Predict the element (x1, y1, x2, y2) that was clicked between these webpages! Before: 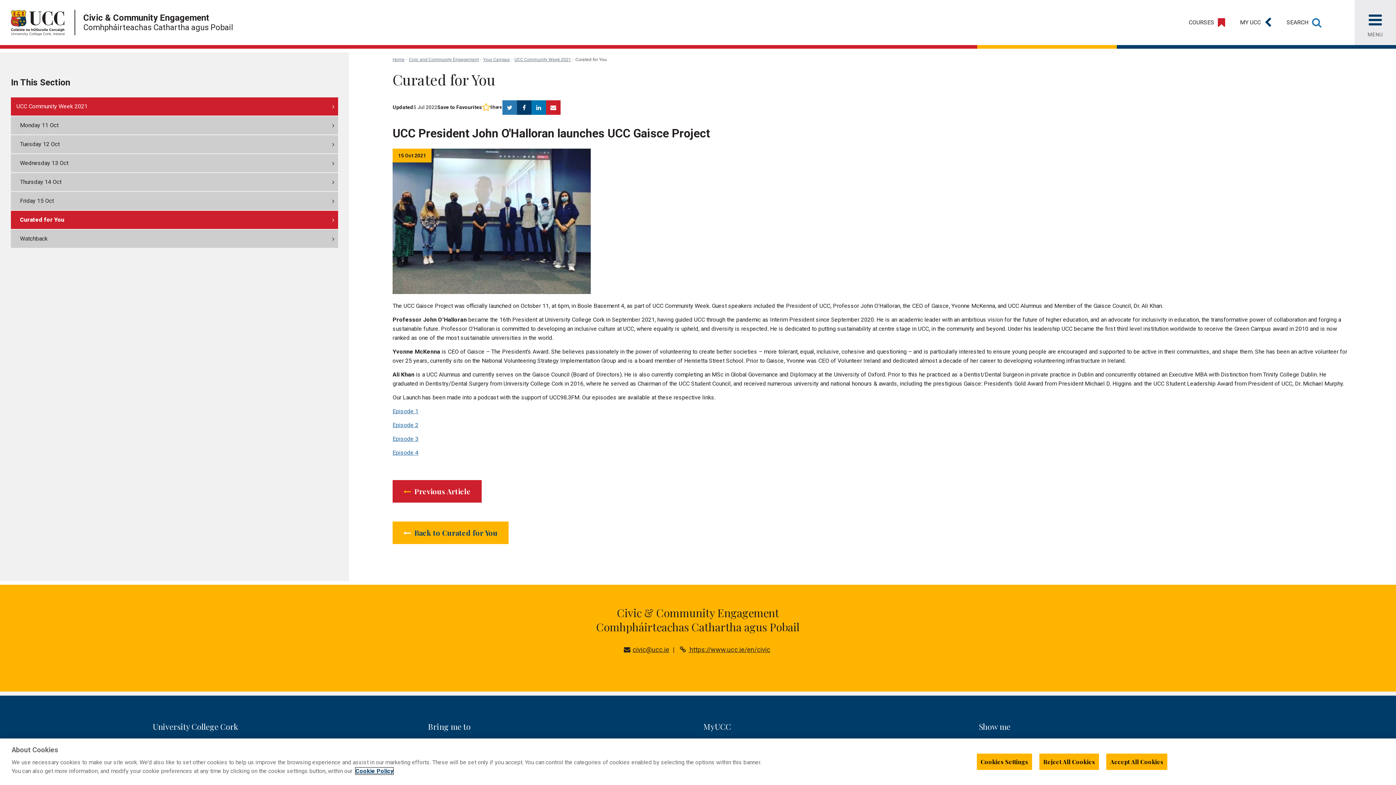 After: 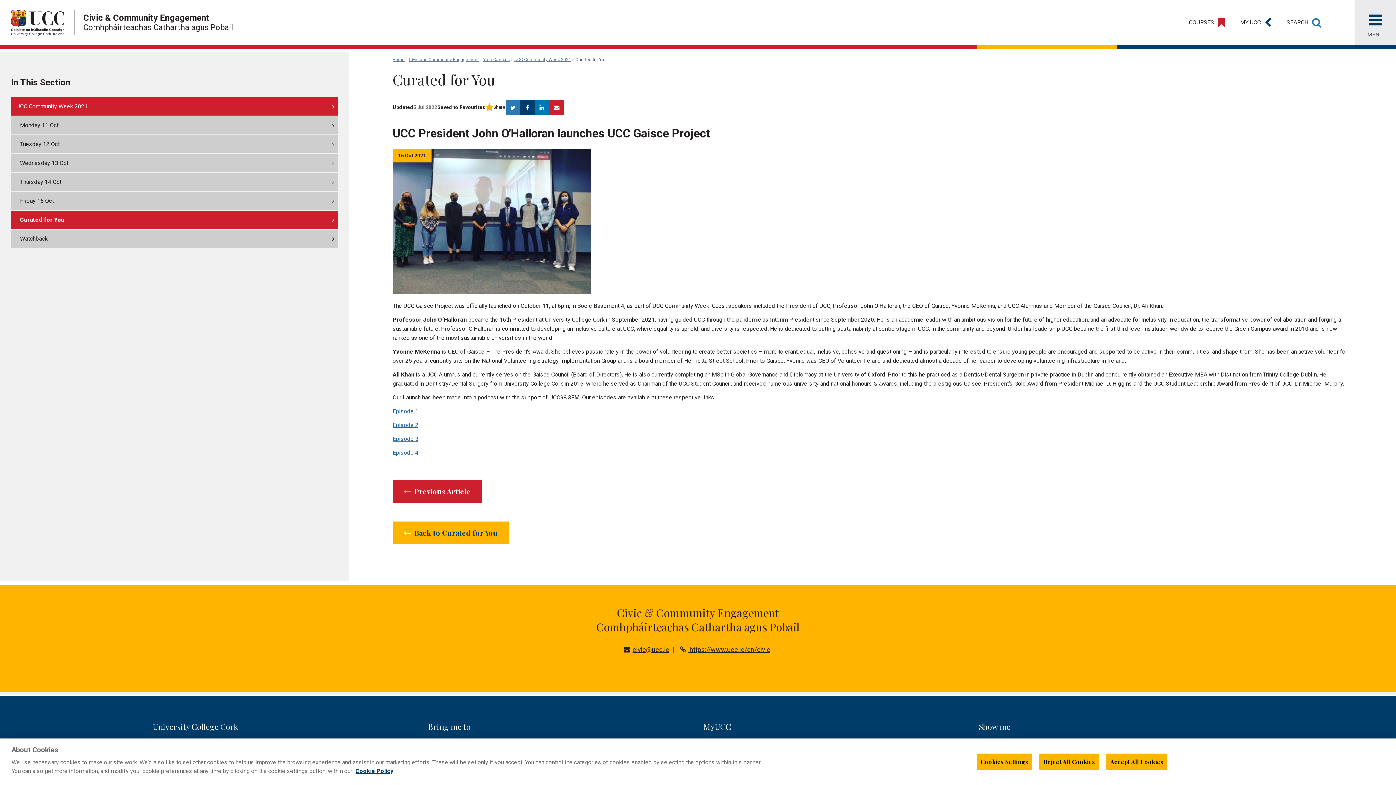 Action: bbox: (437, 102, 490, 112) label: Save to Favourites